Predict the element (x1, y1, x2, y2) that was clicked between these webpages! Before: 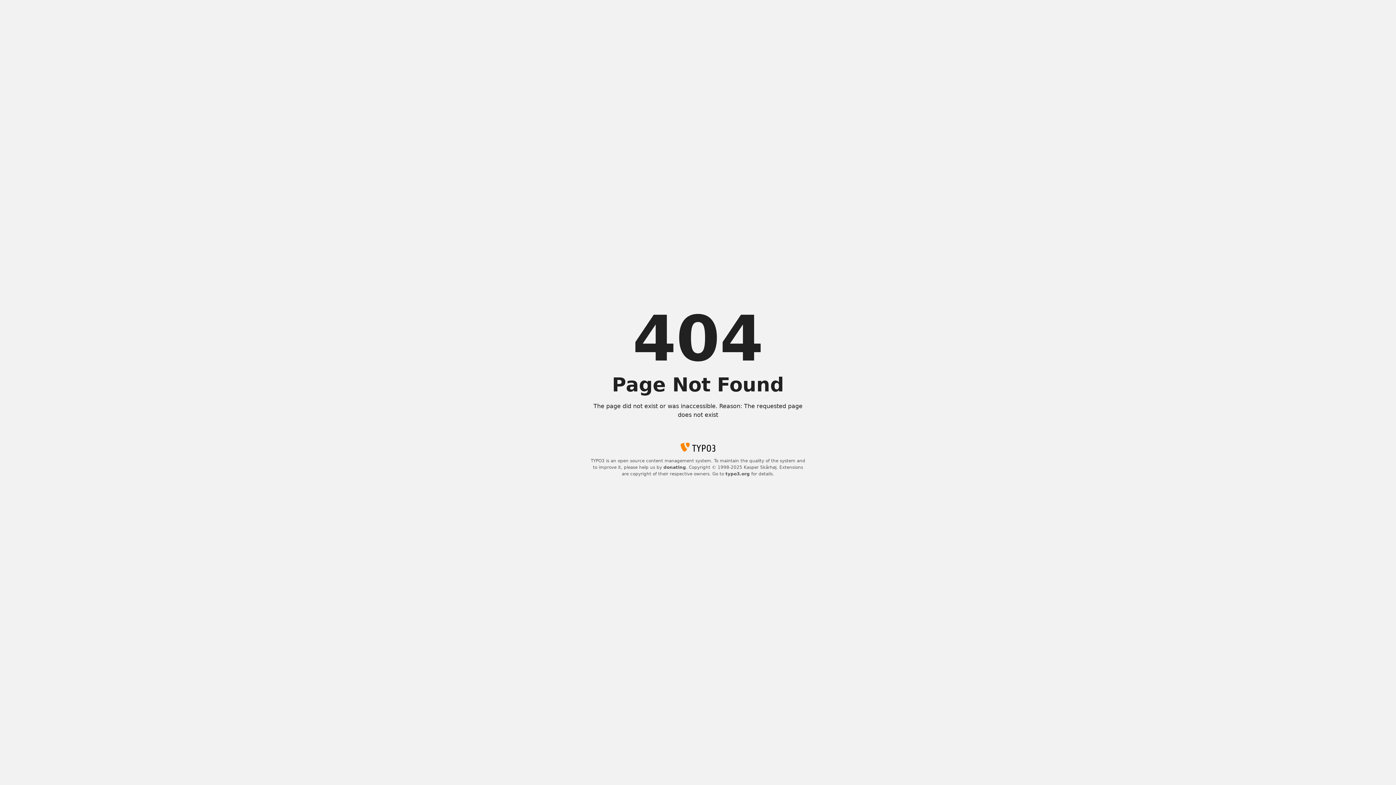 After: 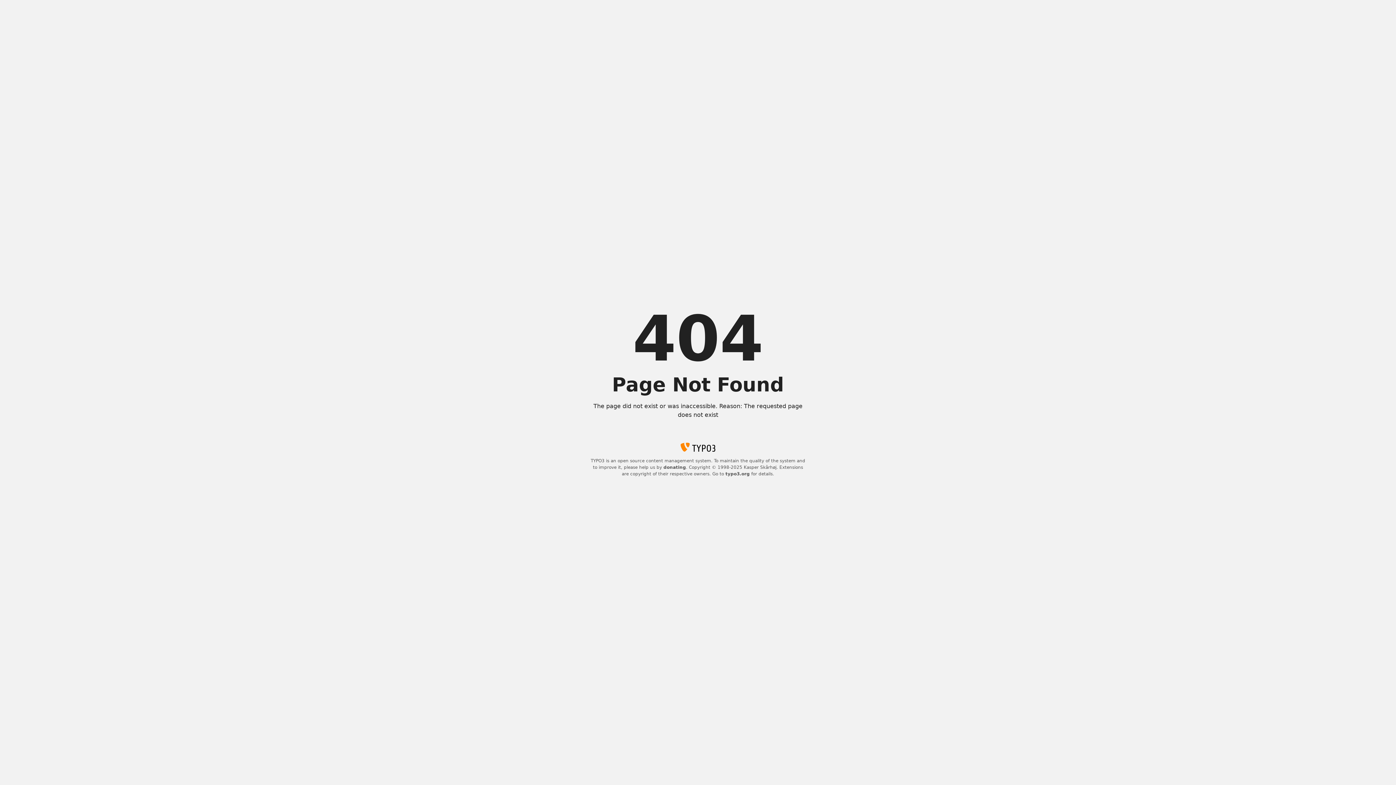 Action: bbox: (663, 465, 686, 470) label: donating